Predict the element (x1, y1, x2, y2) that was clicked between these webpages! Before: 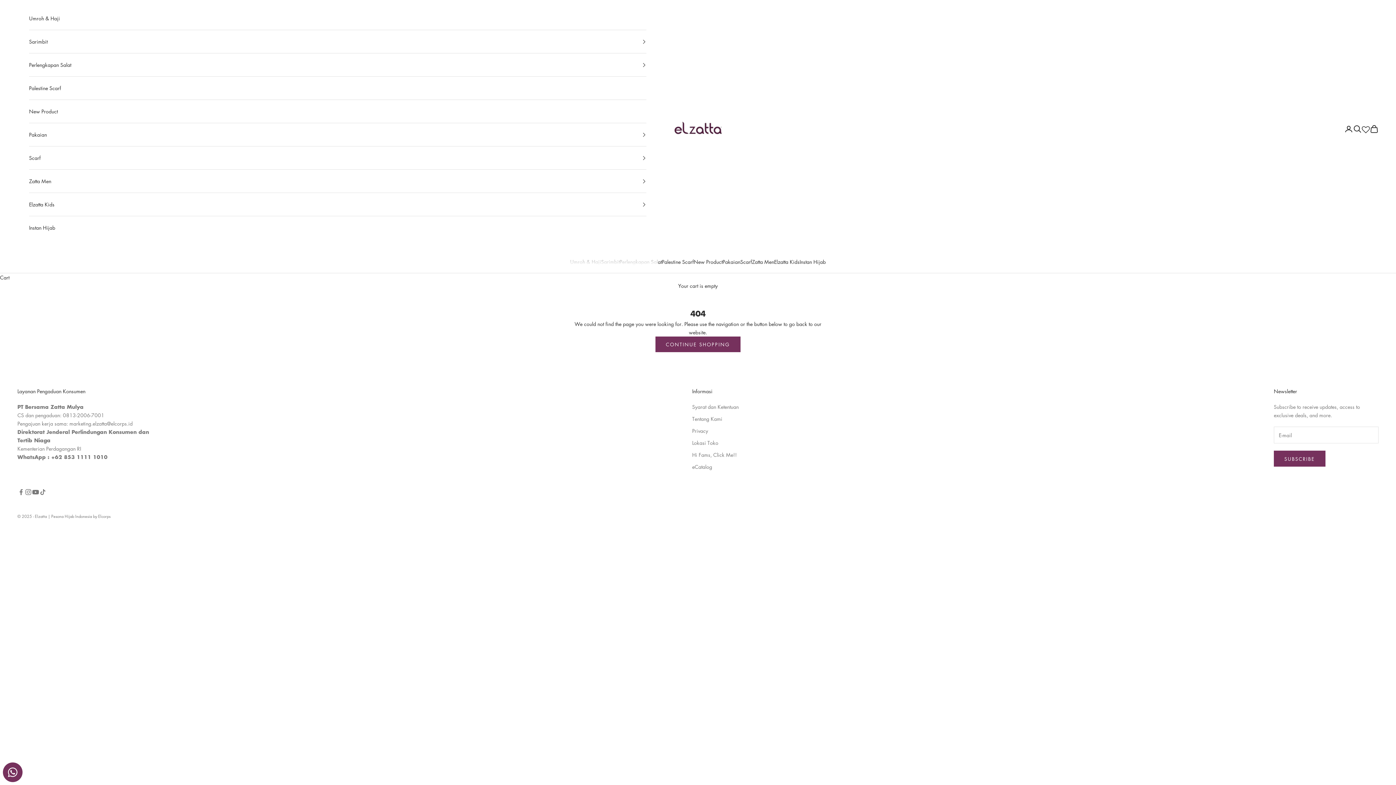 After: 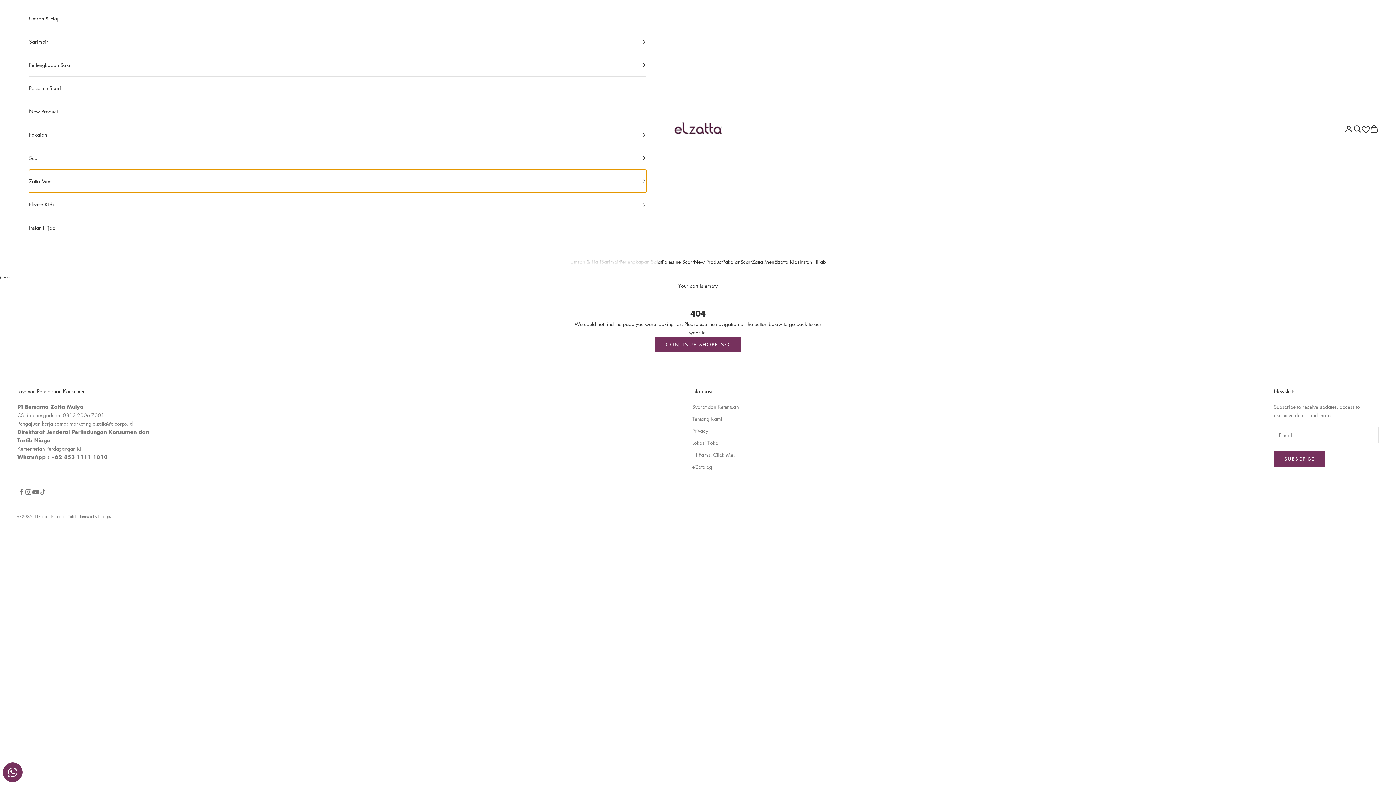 Action: bbox: (29, 169, 646, 192) label: Zatta Men